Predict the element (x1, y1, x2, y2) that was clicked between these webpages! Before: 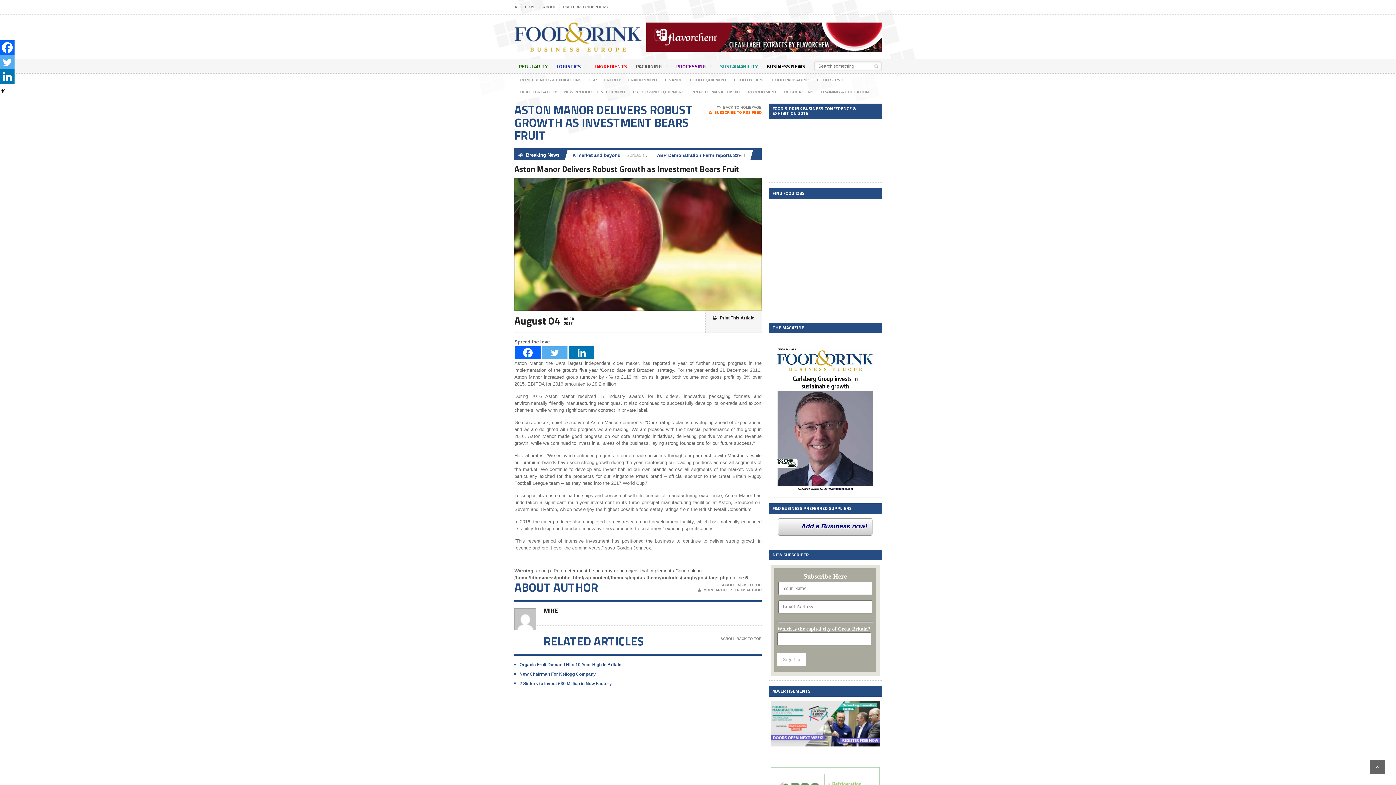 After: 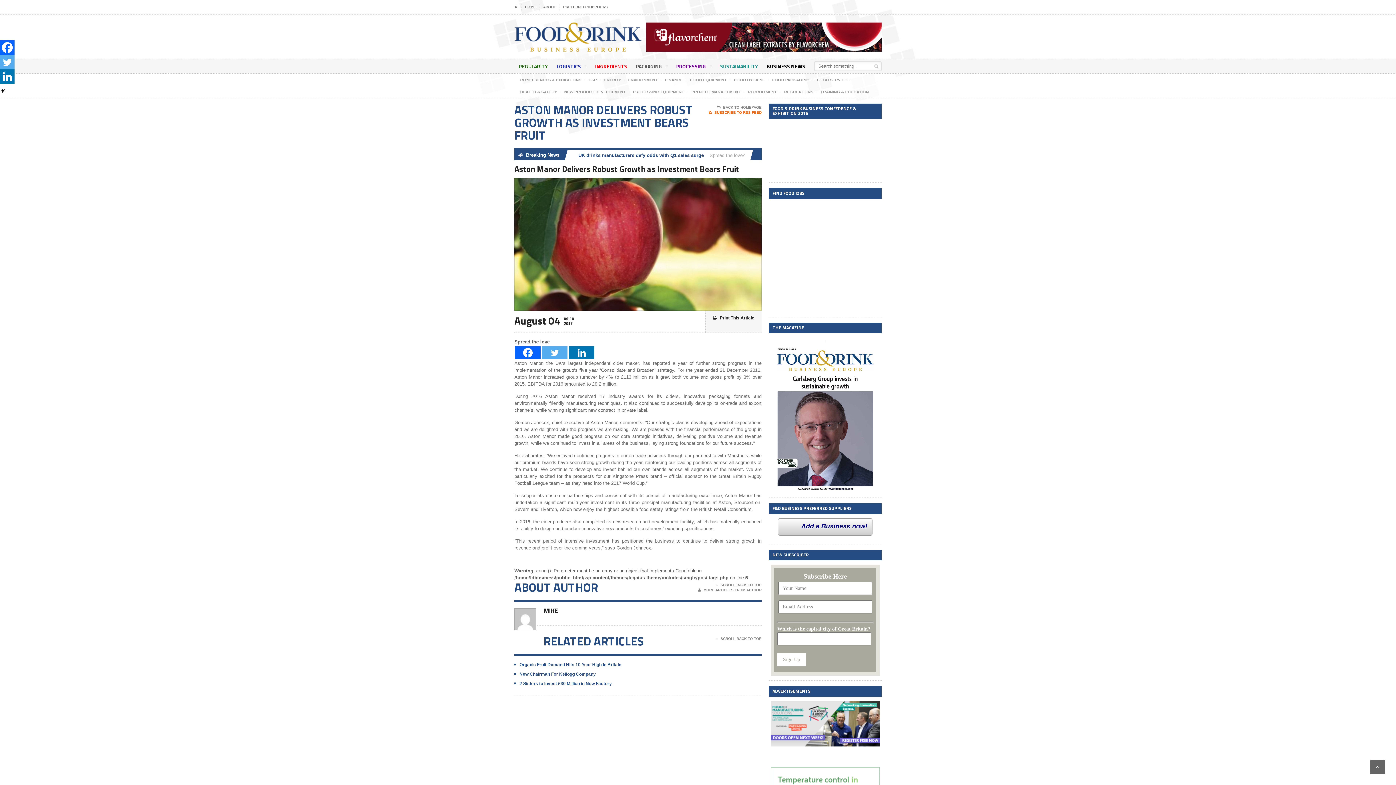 Action: label: Twitter bbox: (542, 346, 567, 359)